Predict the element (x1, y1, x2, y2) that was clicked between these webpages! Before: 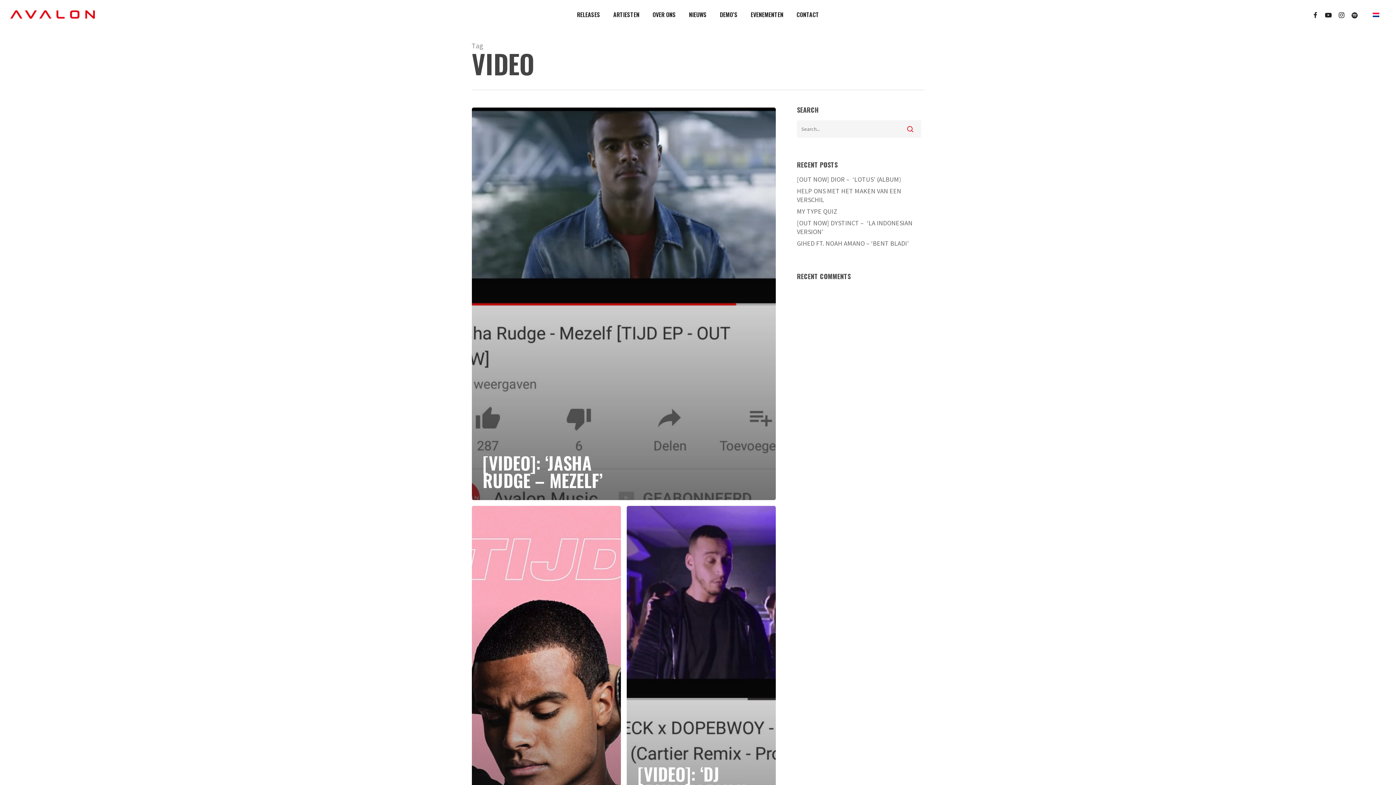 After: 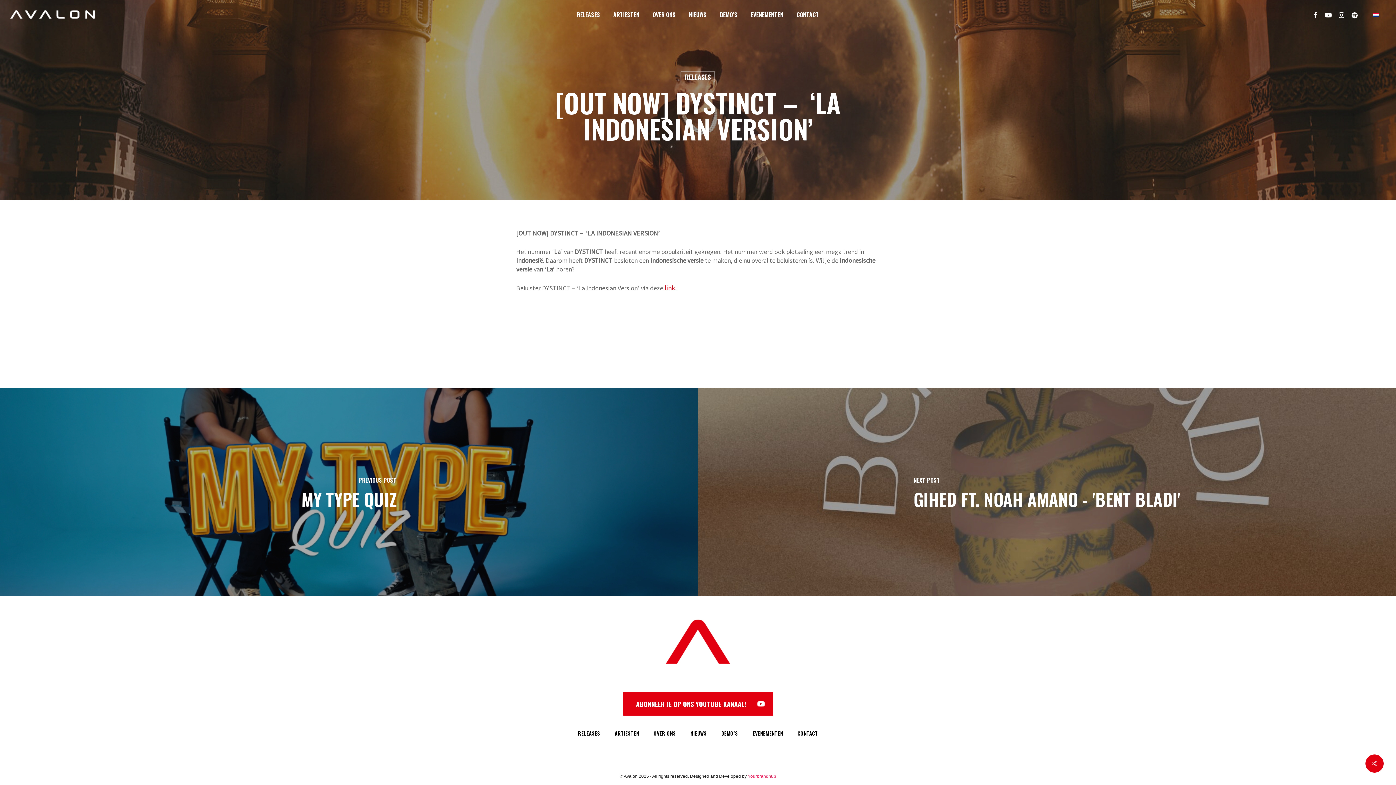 Action: bbox: (797, 218, 921, 236) label: [OUT NOW] DYSTINCT –  ‘LA INDONESIAN VERSION’